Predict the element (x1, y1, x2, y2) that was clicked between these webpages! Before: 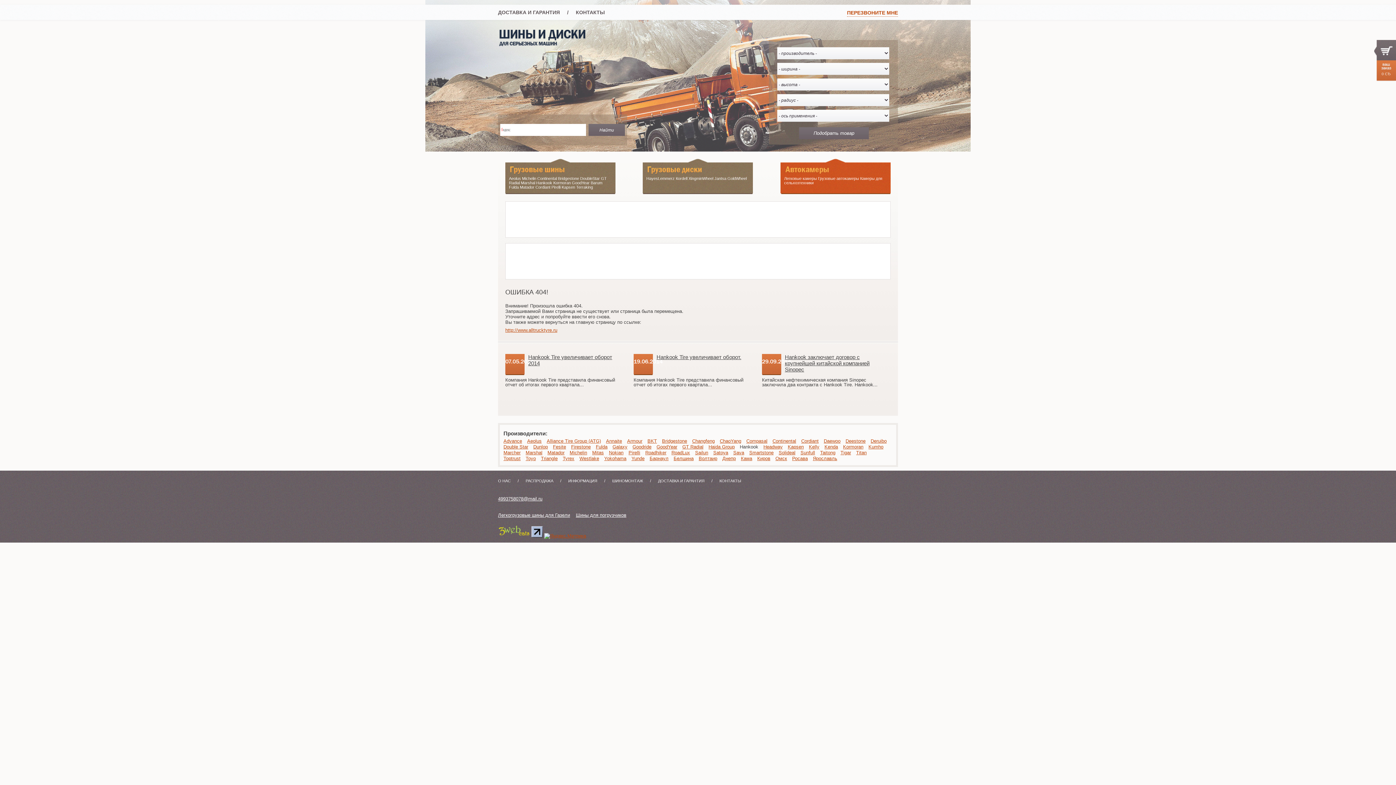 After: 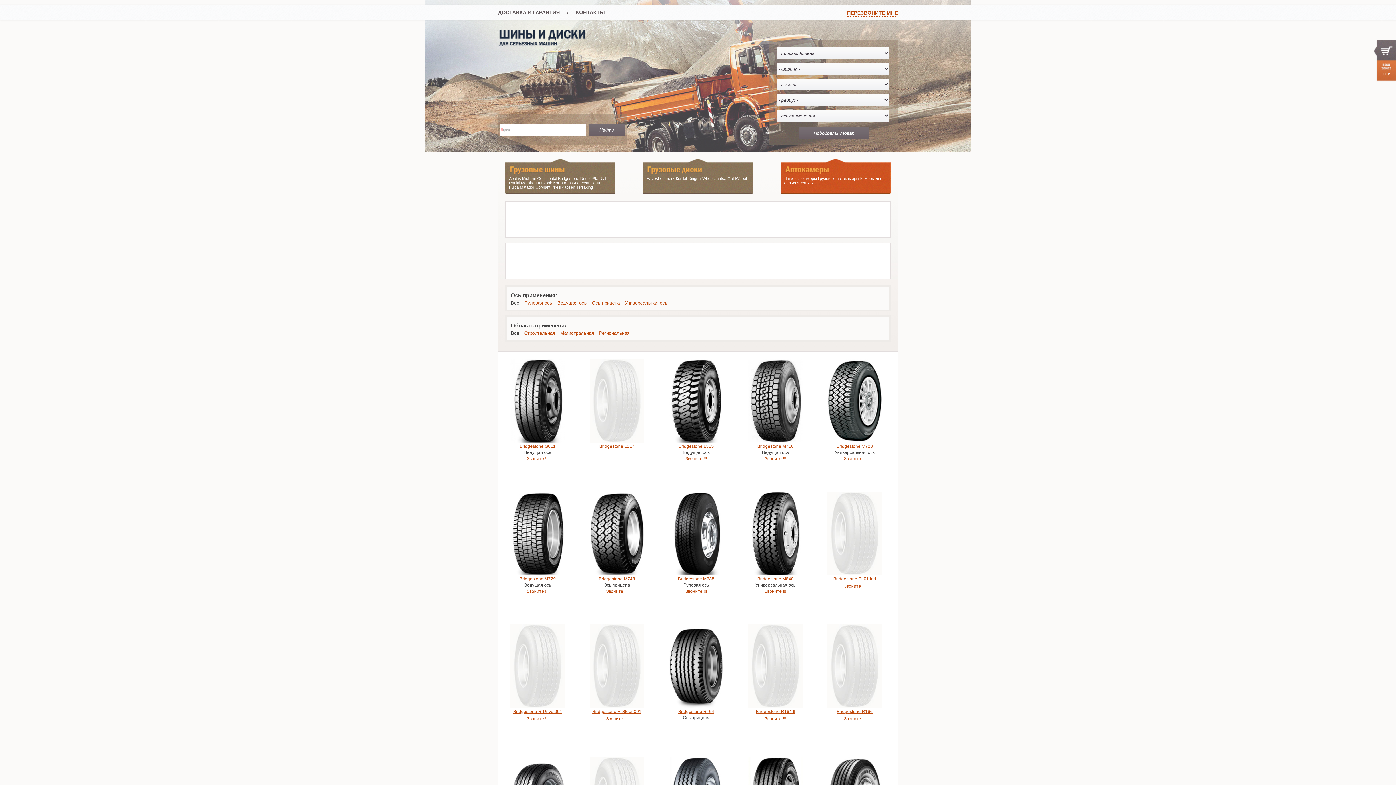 Action: label: Bridgestone bbox: (662, 438, 692, 444)